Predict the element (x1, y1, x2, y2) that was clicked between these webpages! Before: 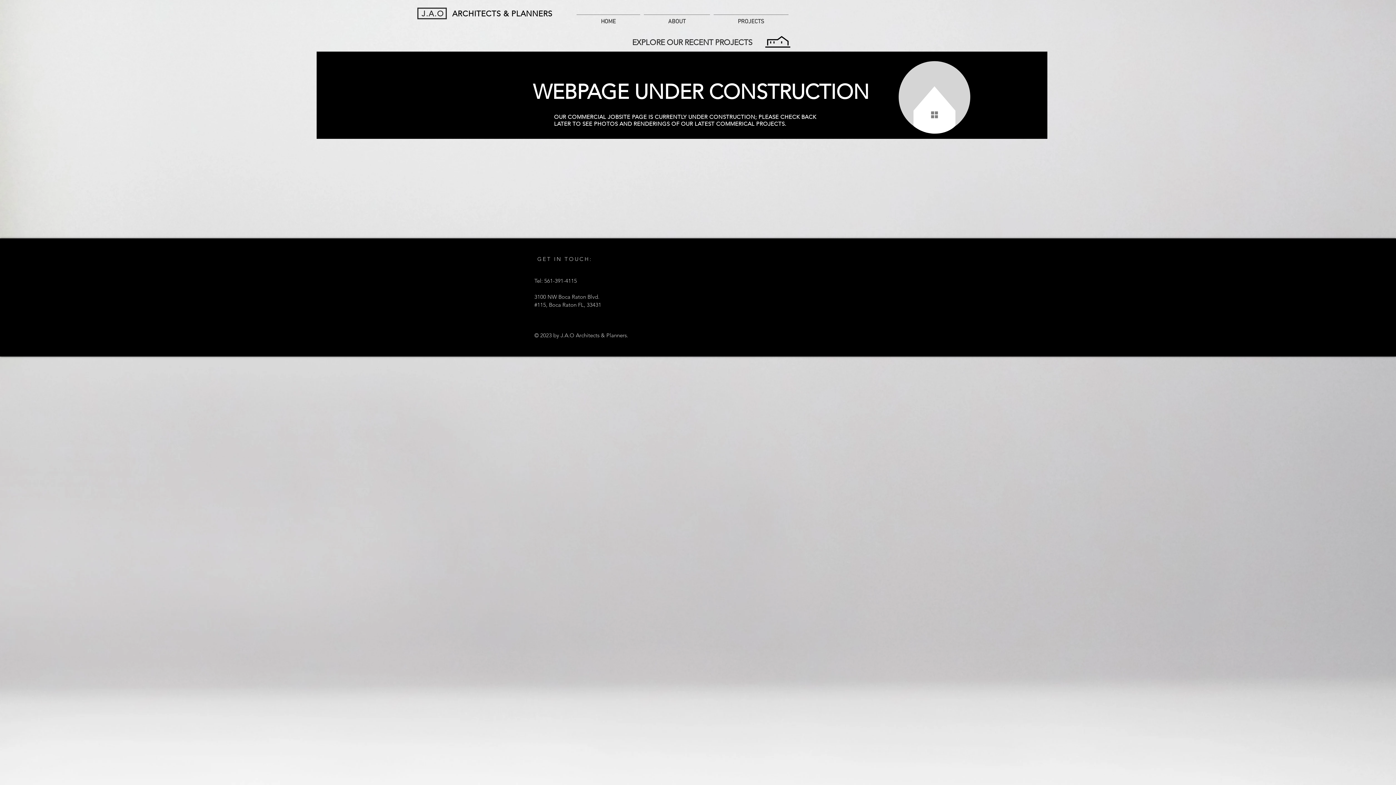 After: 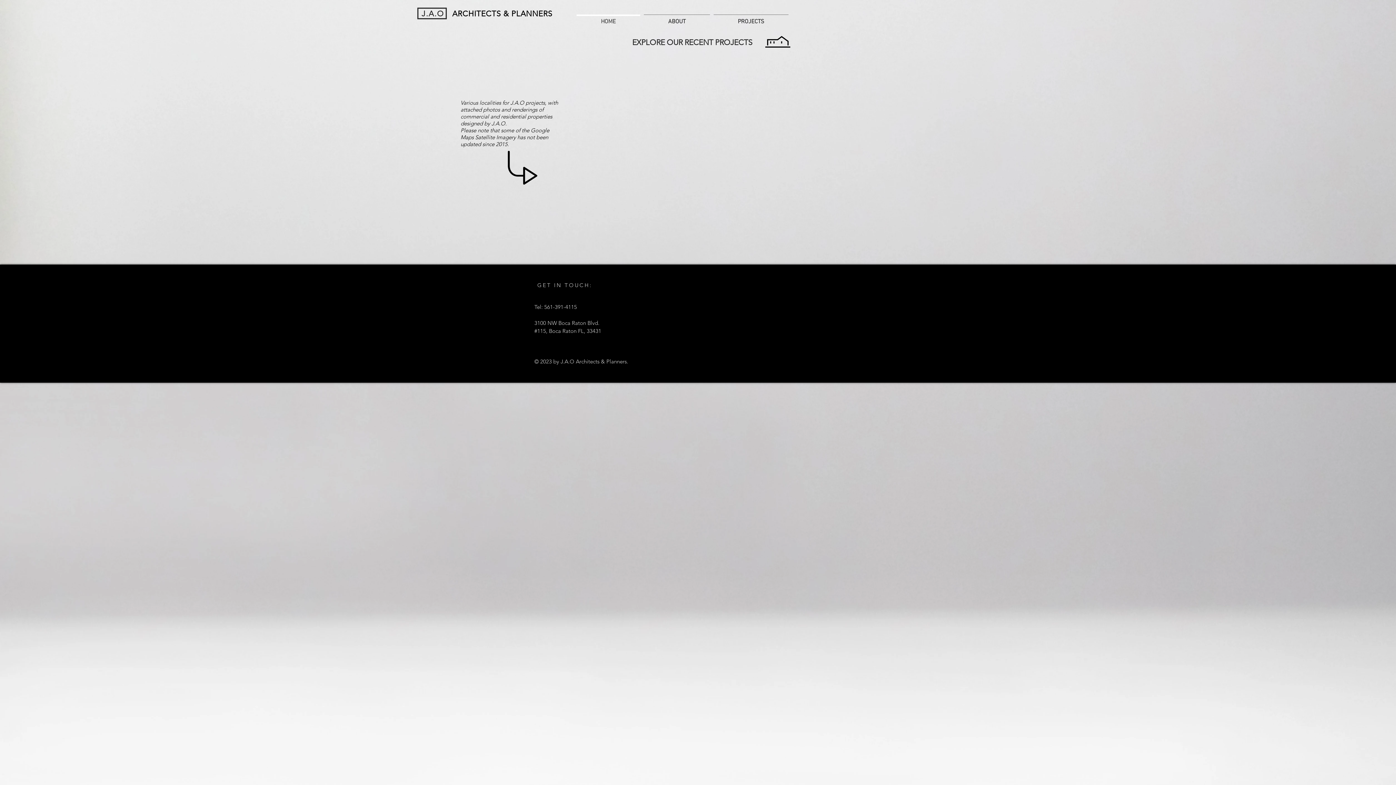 Action: label: J.A.O bbox: (421, 9, 444, 18)